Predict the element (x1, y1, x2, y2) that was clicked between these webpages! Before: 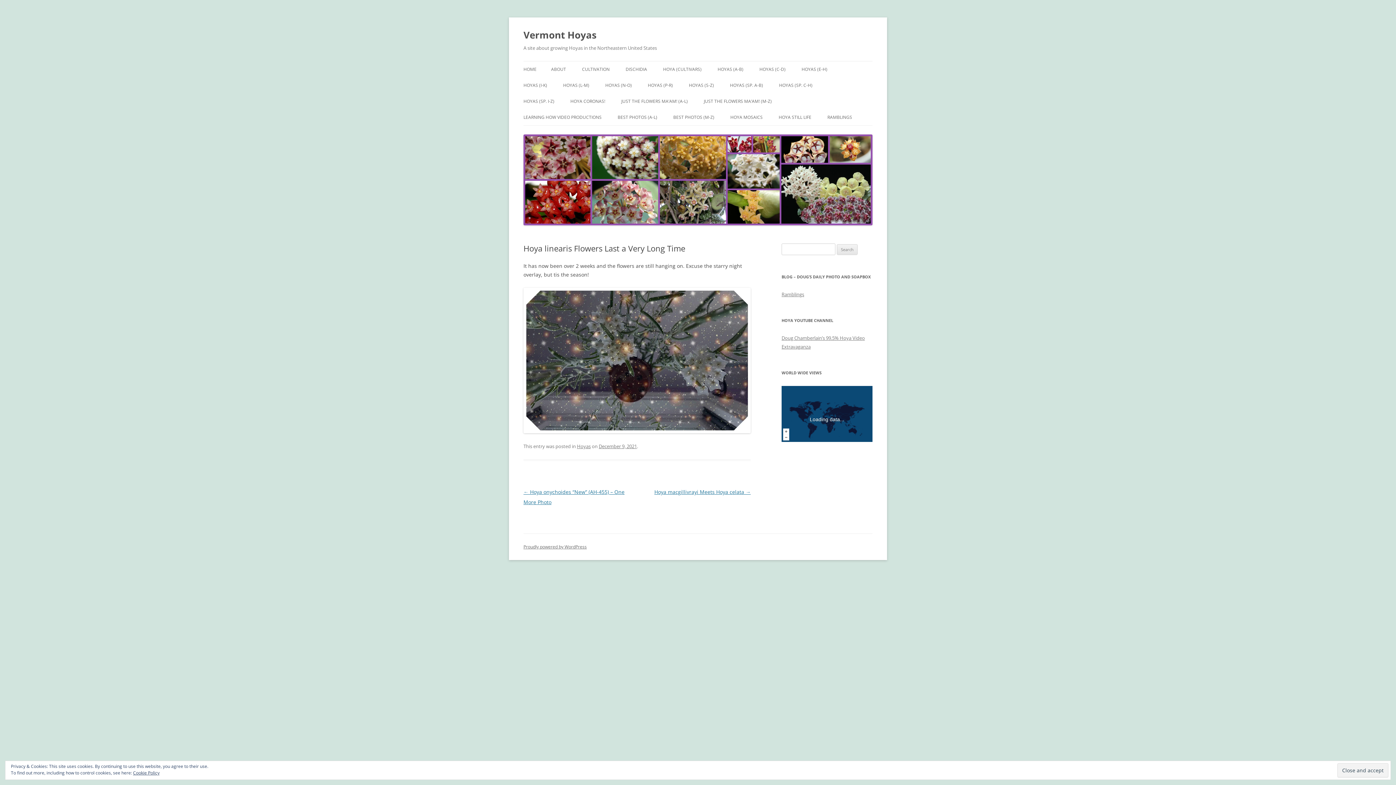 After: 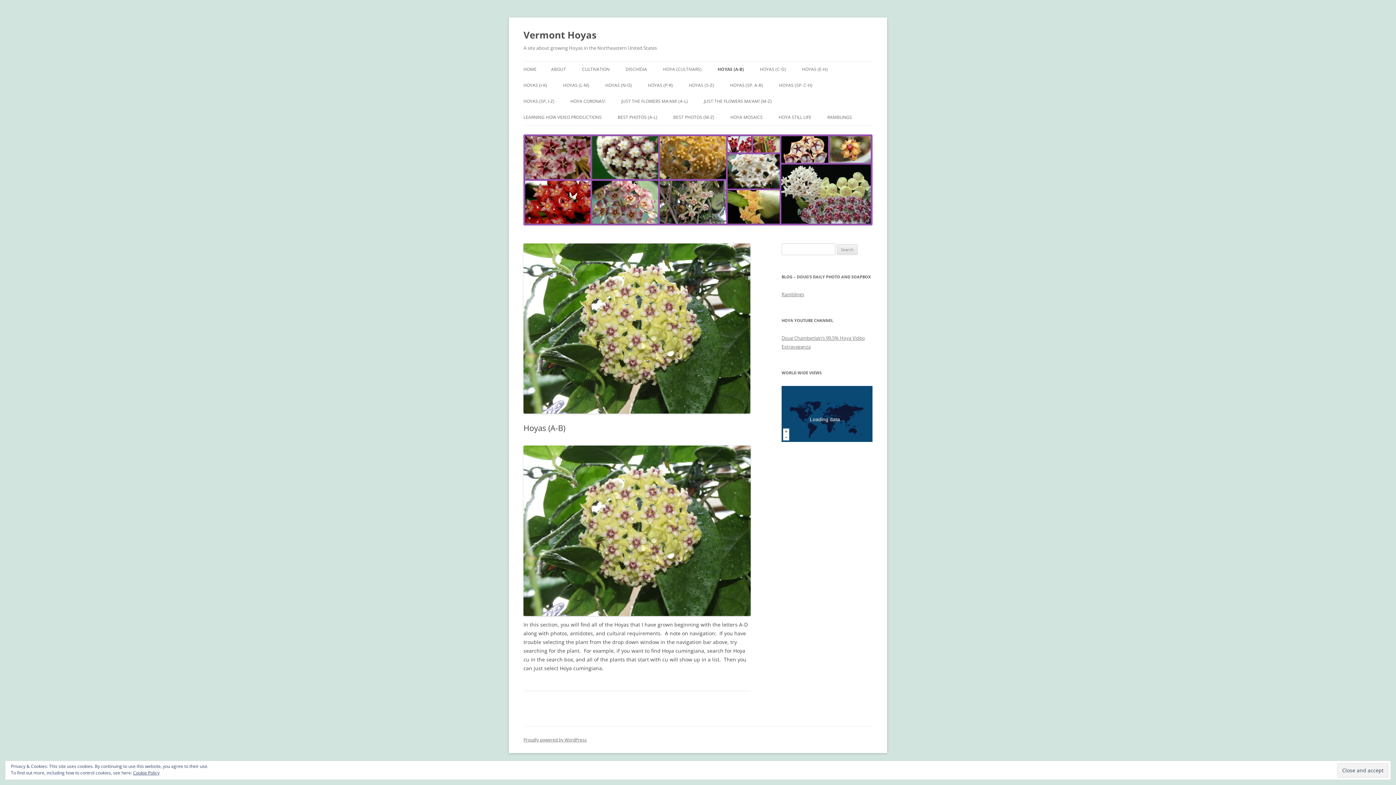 Action: bbox: (717, 61, 743, 77) label: HOYAS (A-B)